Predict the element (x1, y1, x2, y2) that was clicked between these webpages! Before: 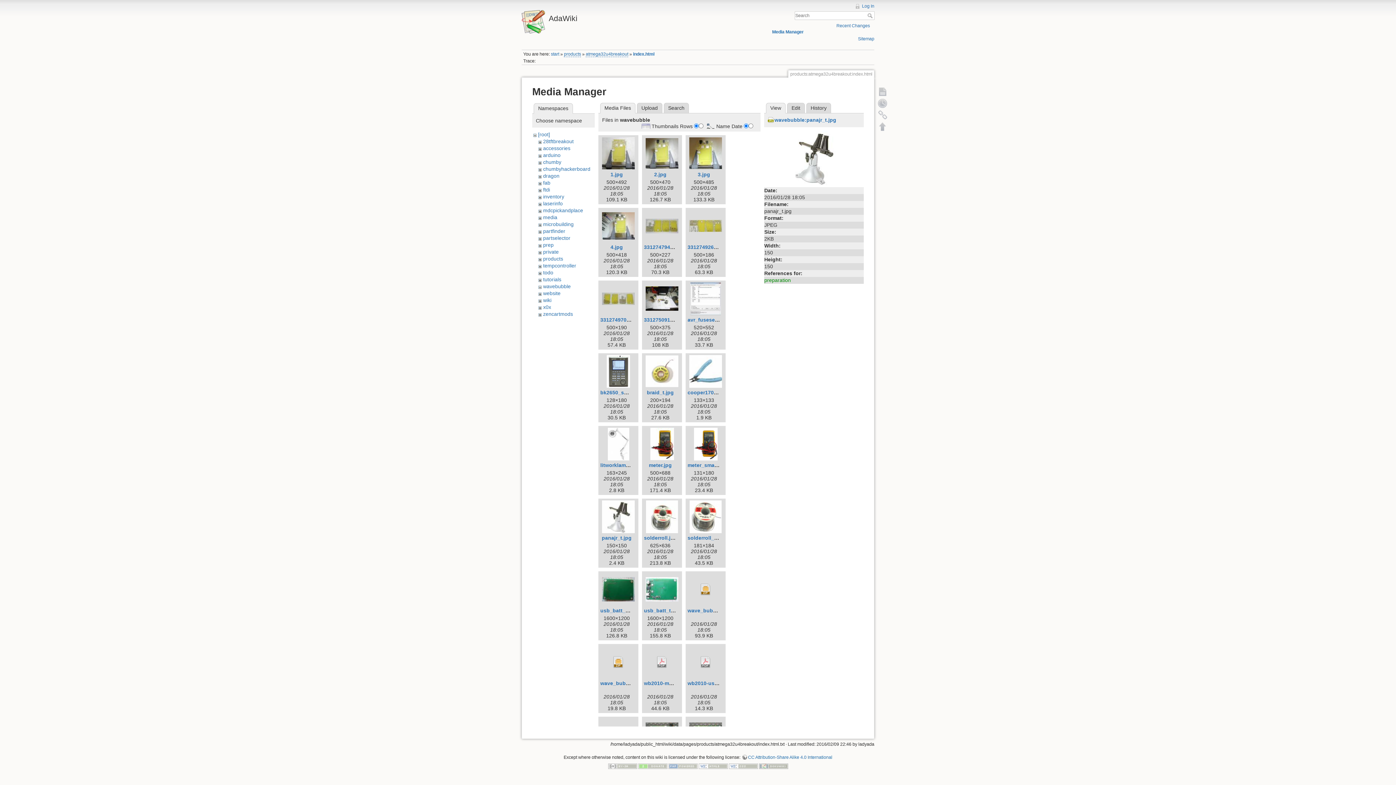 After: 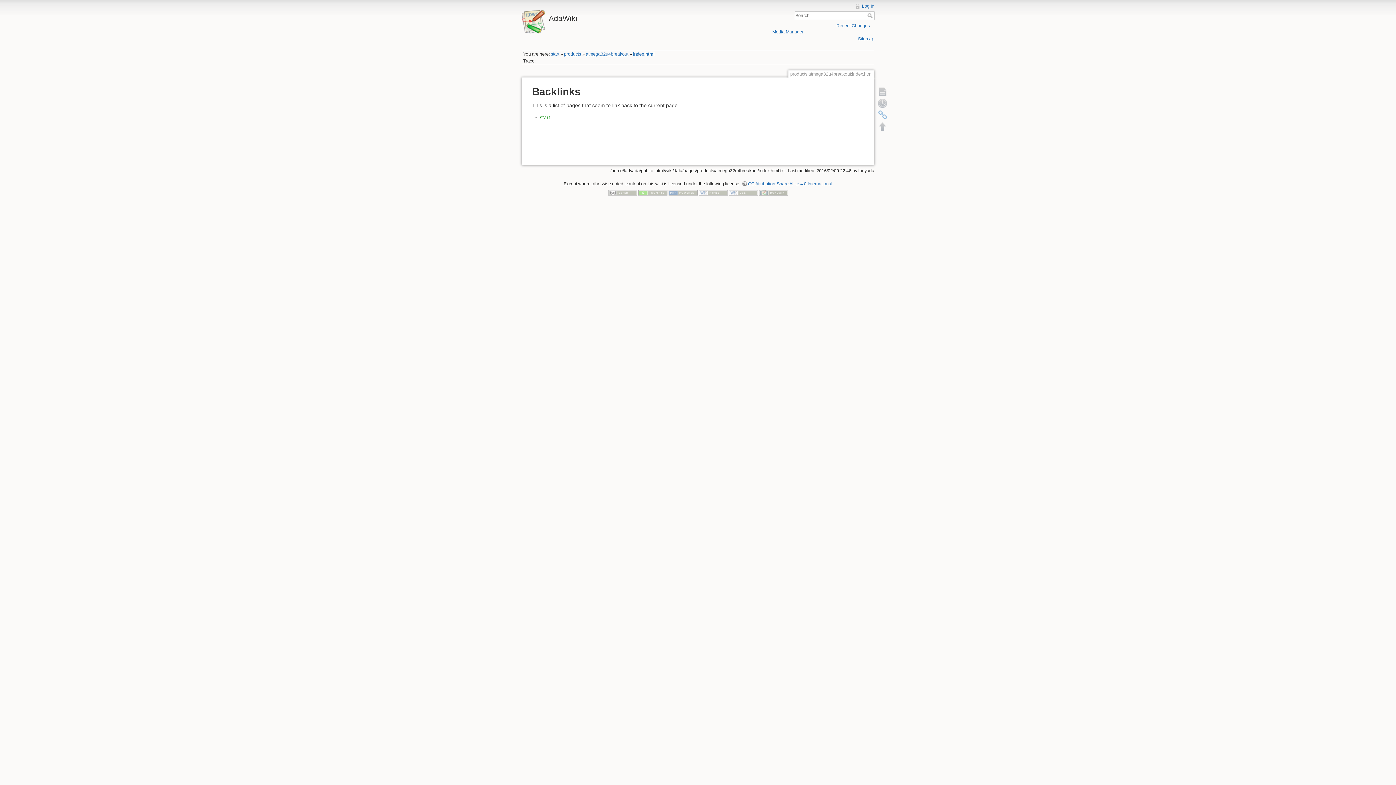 Action: label: Backlinks bbox: (877, 109, 888, 120)